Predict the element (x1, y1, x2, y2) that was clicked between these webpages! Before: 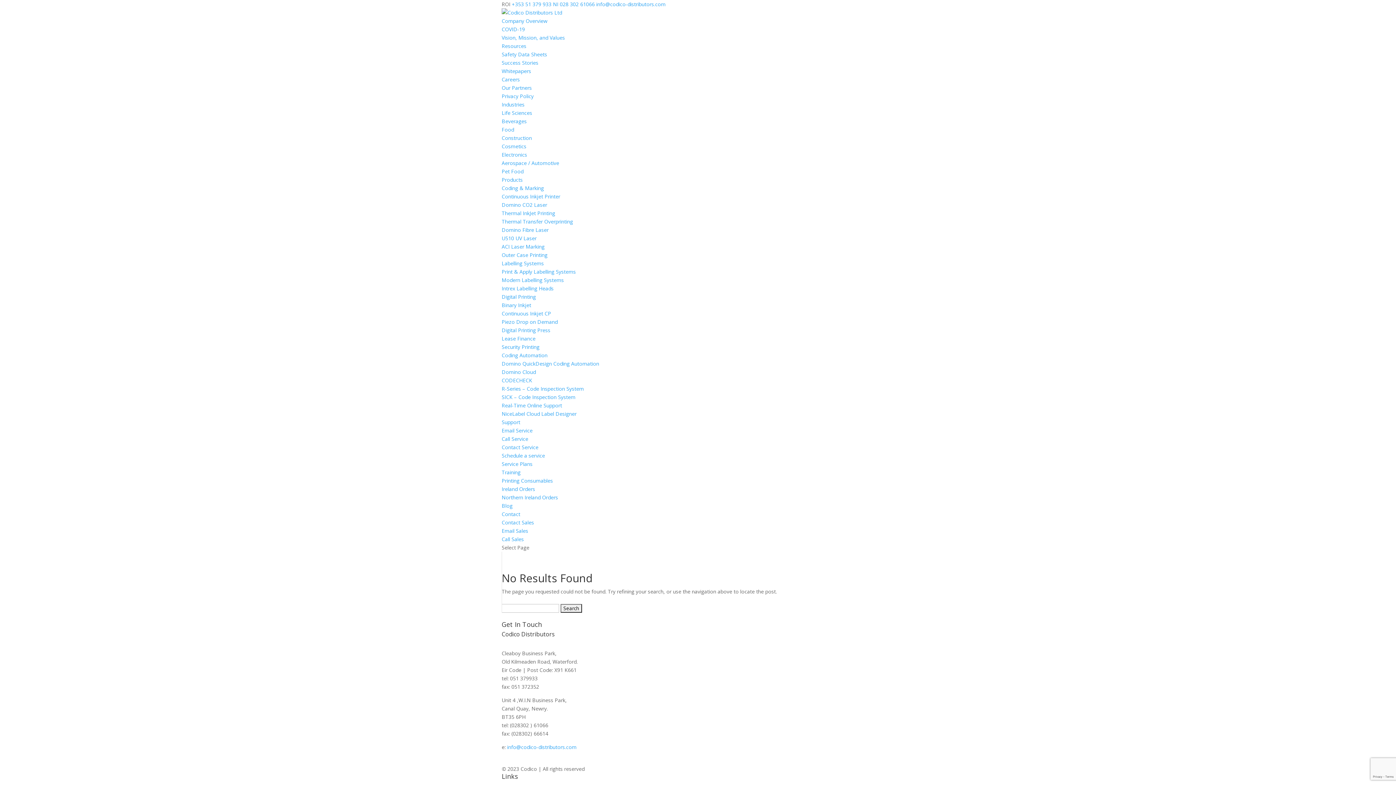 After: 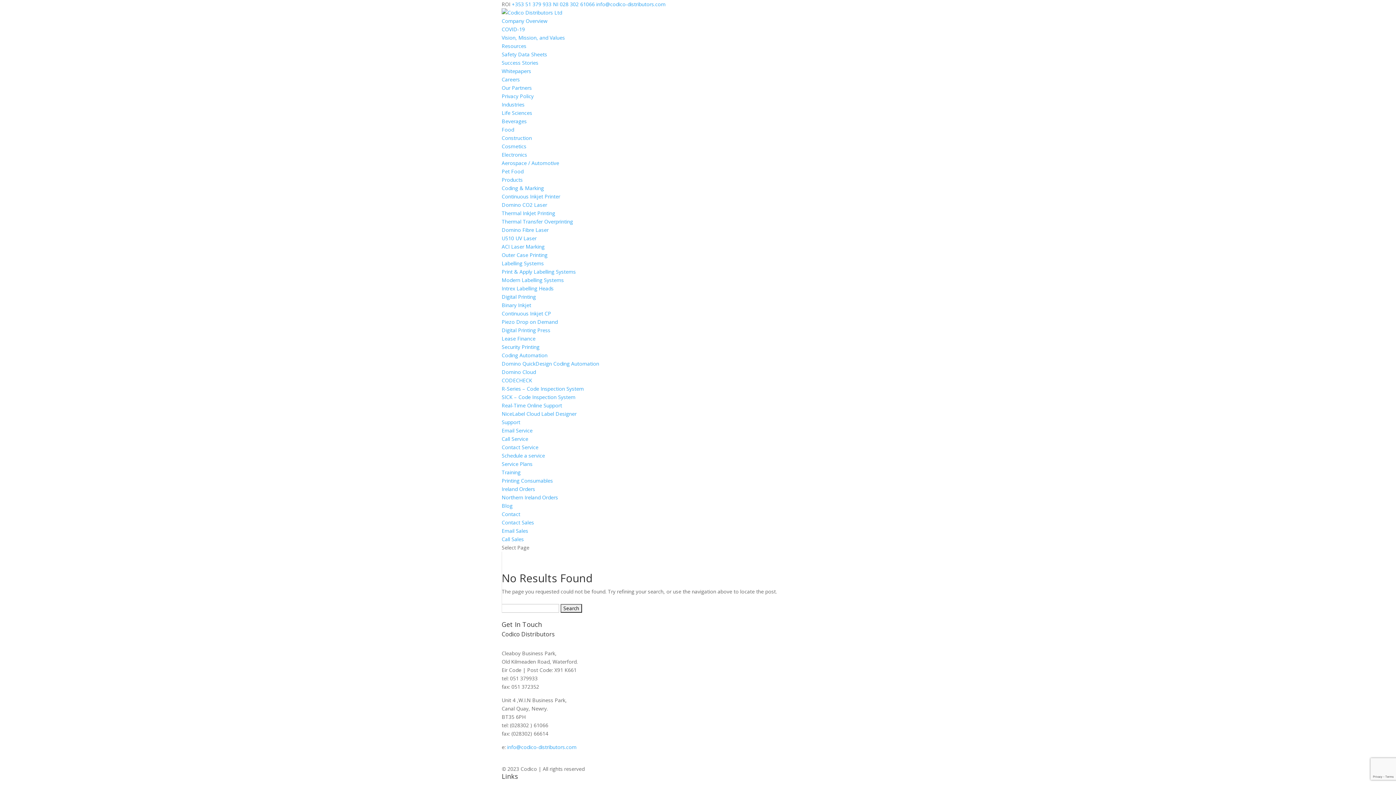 Action: label: Ireland Orders bbox: (501, 485, 535, 492)